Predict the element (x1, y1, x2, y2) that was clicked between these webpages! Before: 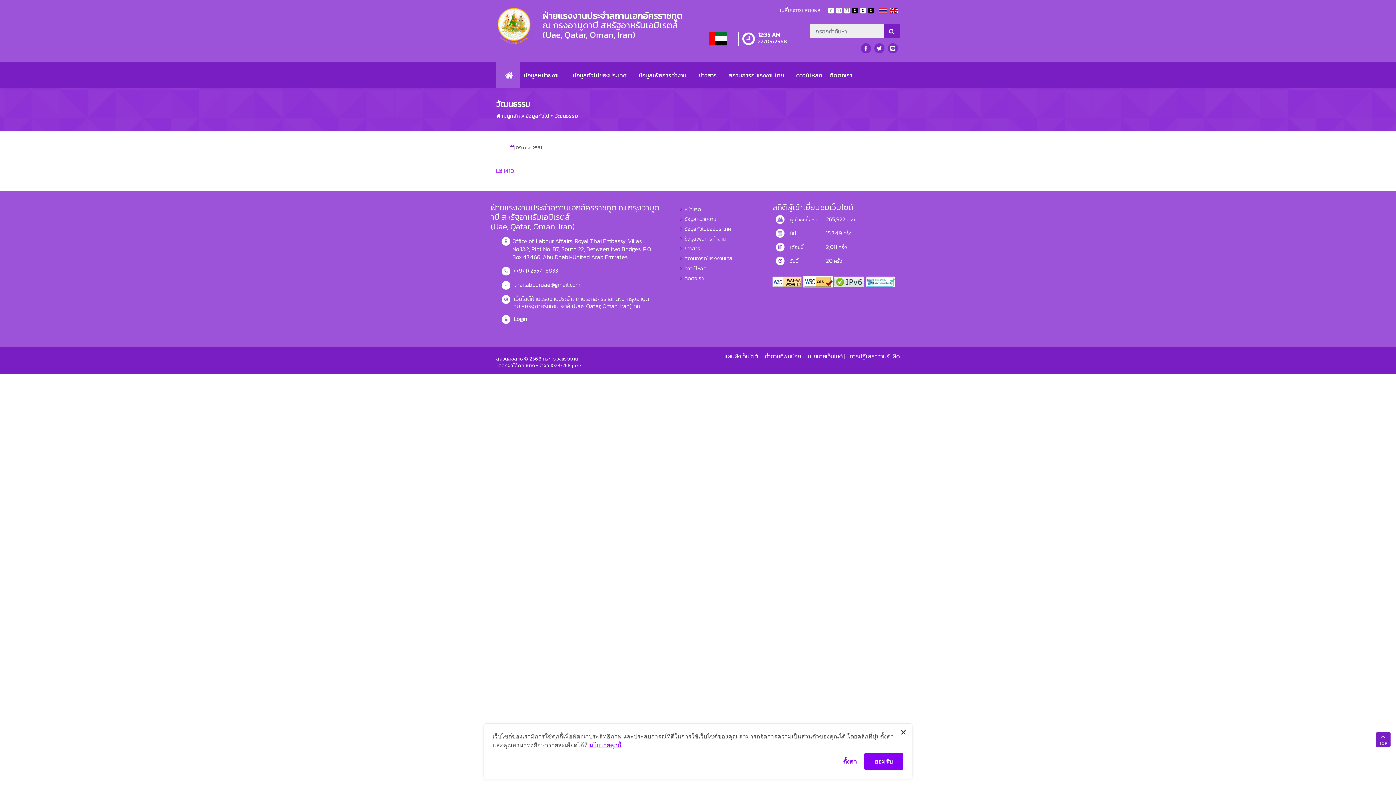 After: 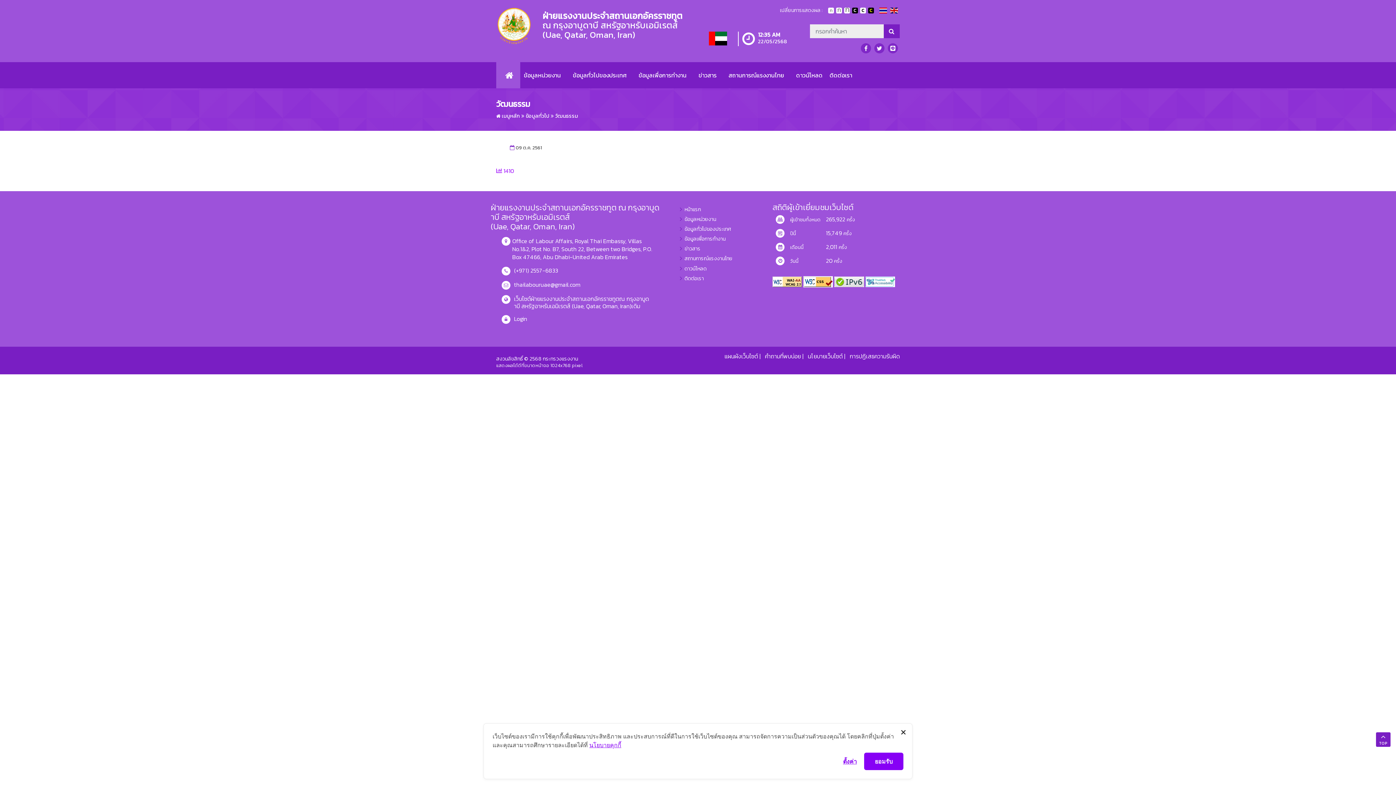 Action: label: W3C css bbox: (803, 276, 833, 285)